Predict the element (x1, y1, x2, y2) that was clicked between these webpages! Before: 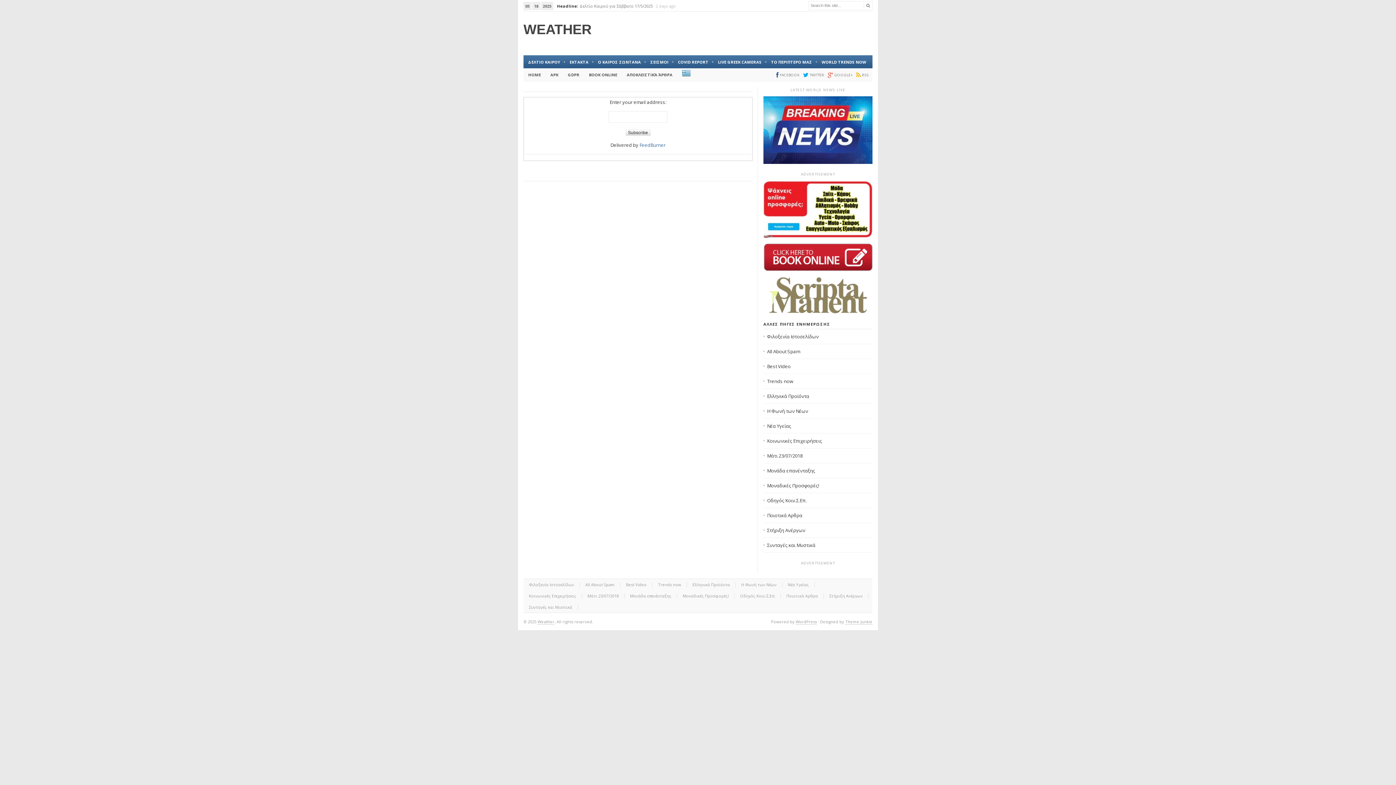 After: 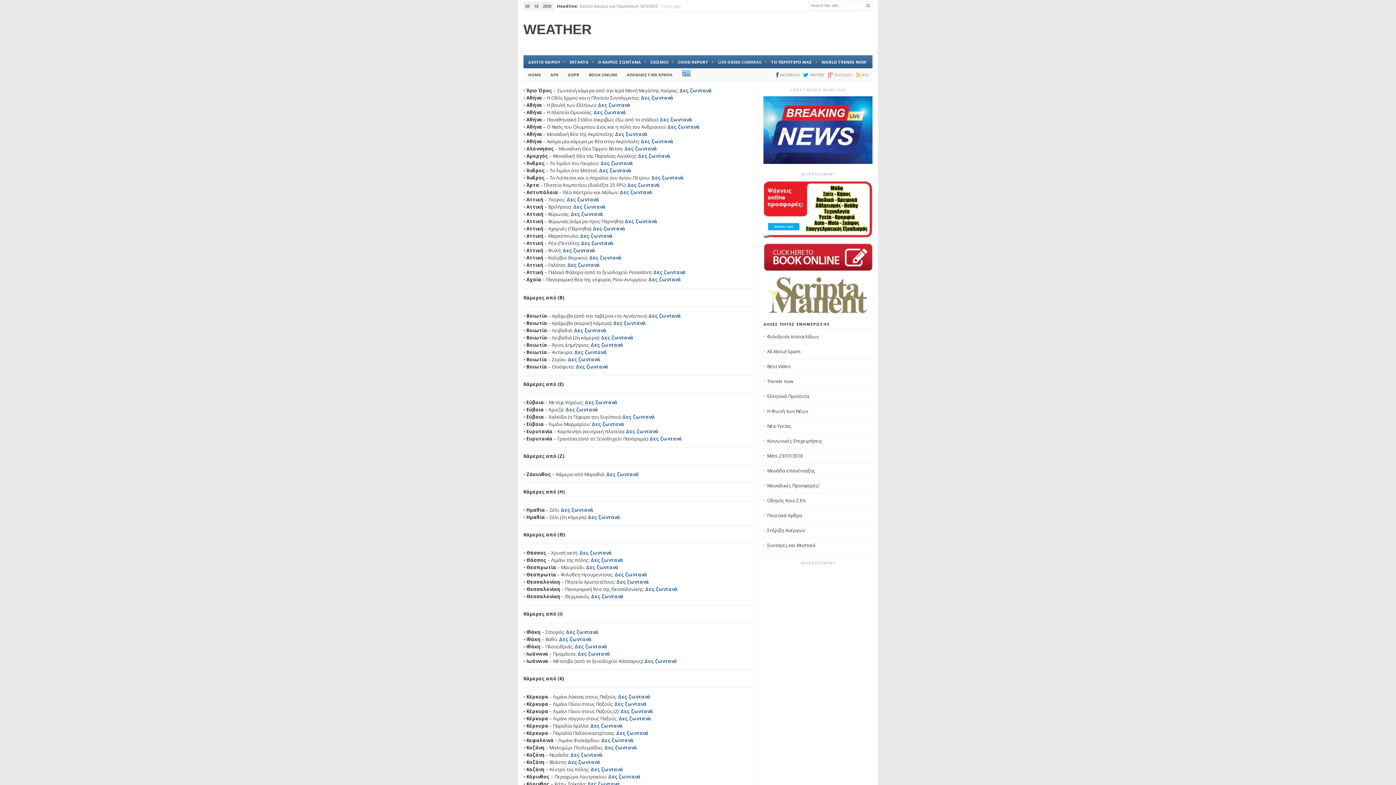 Action: bbox: (713, 55, 766, 68) label: LIVE GREEK CAMERAS